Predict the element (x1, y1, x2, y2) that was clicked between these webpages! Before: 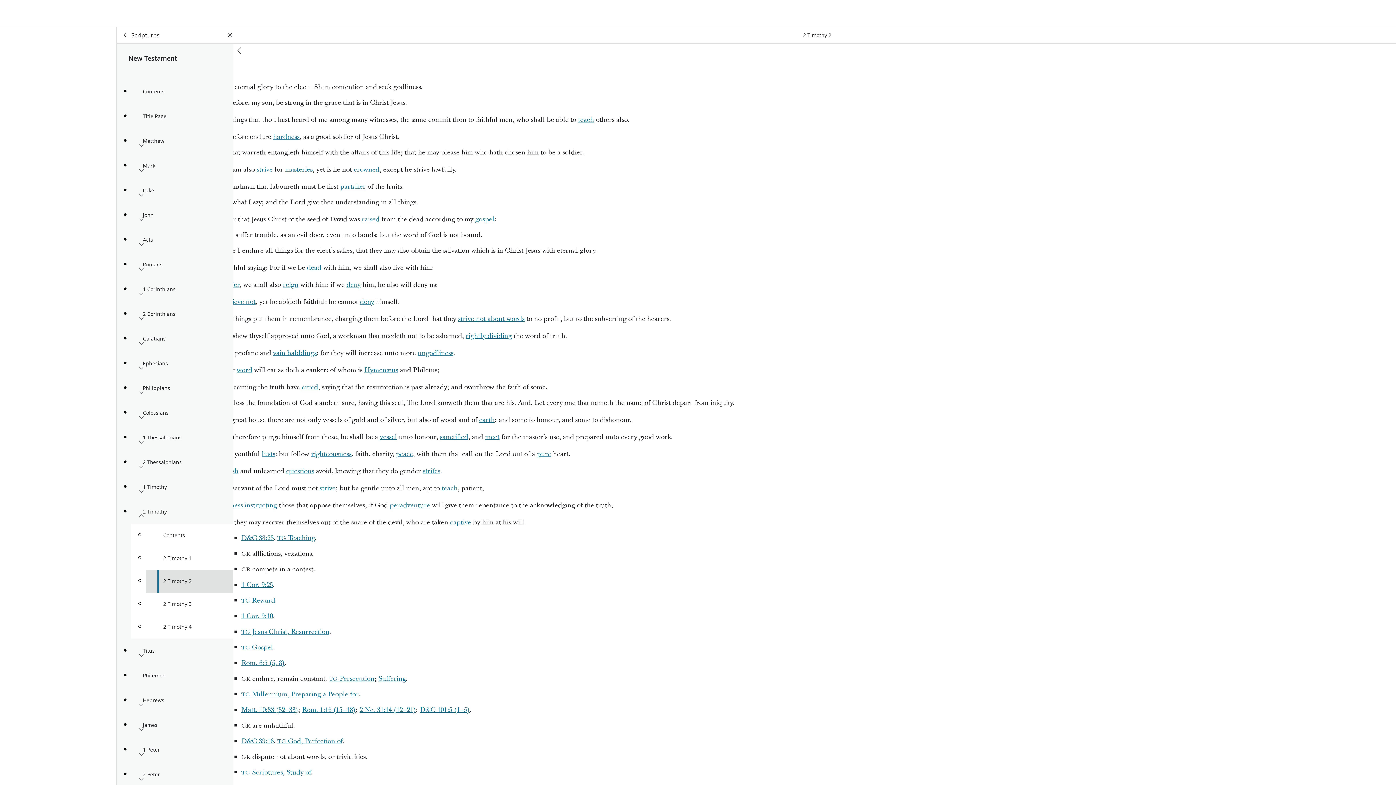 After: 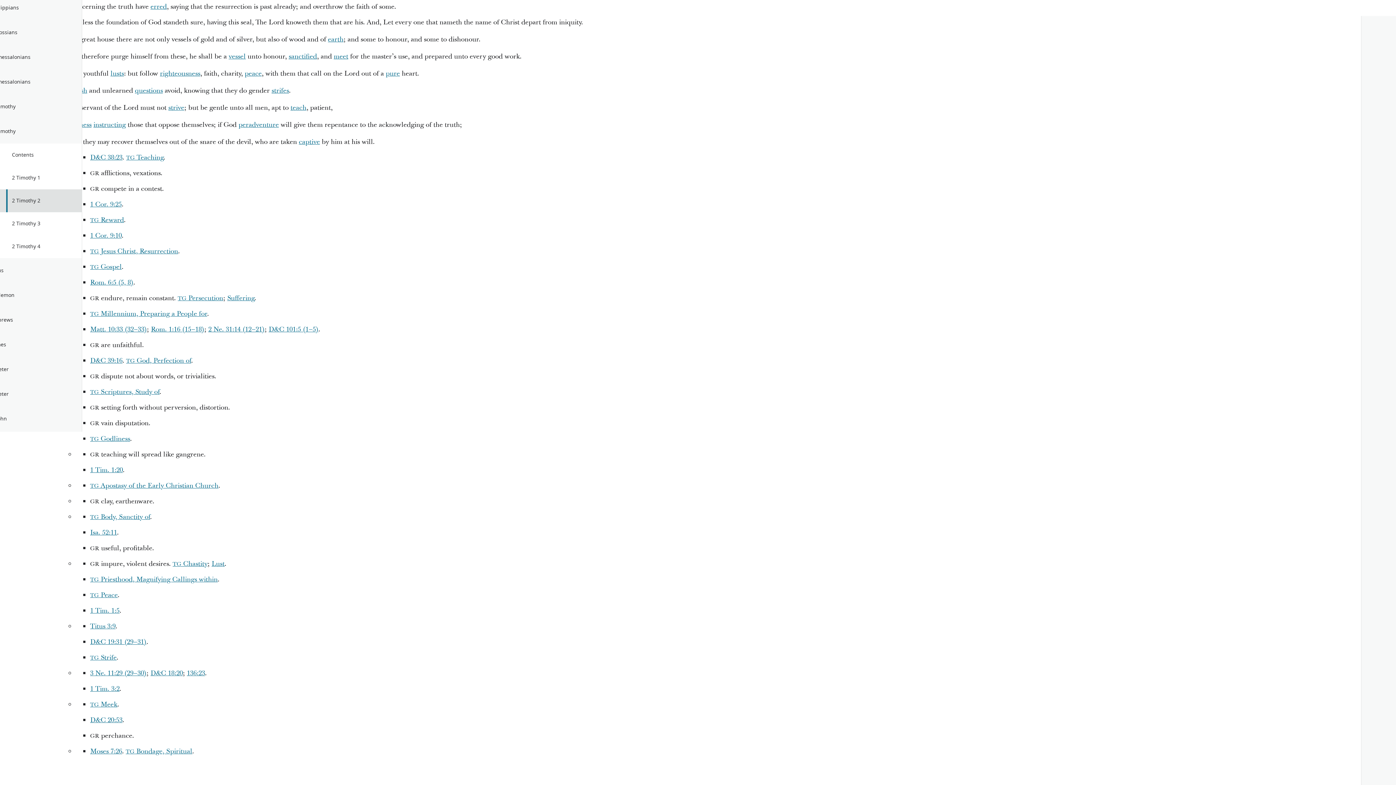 Action: label: earth bbox: (479, 415, 494, 424)